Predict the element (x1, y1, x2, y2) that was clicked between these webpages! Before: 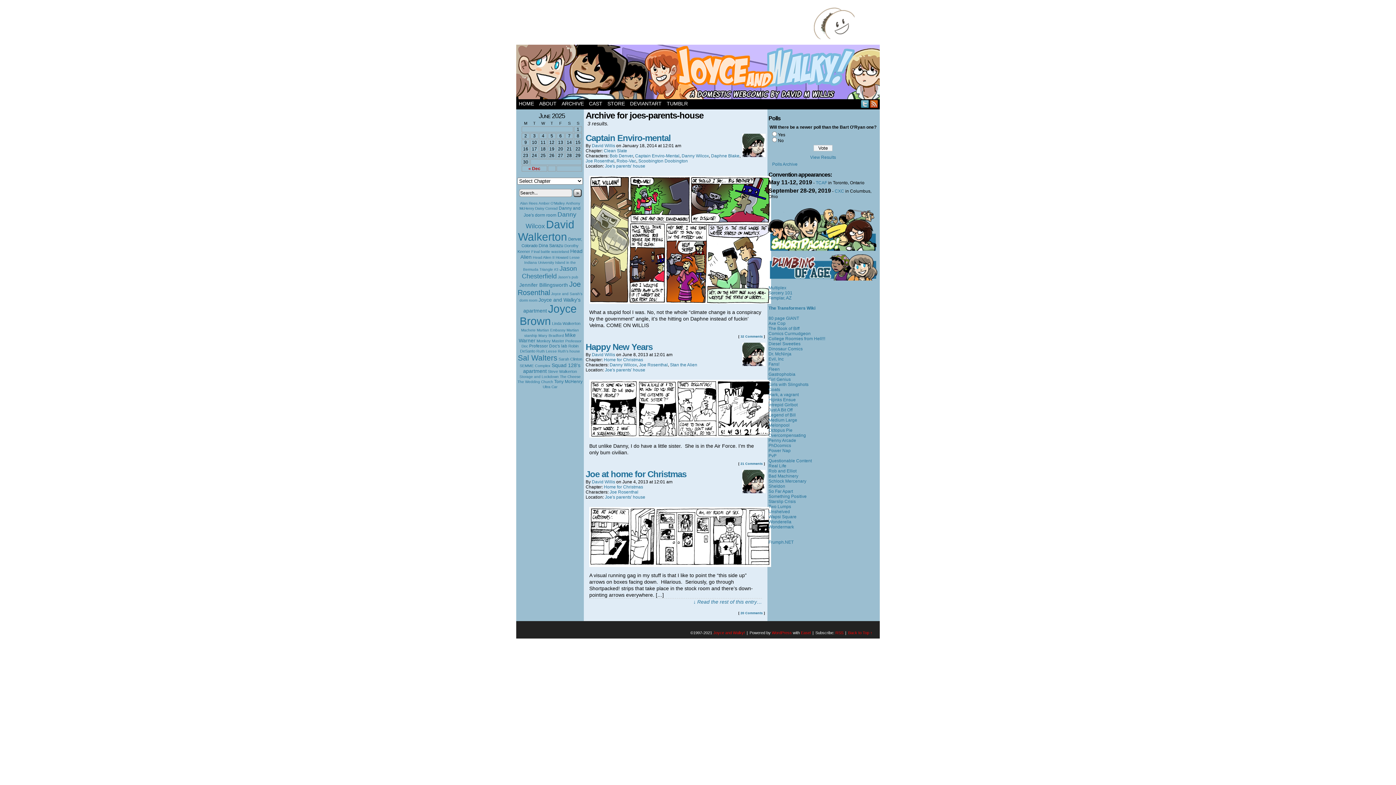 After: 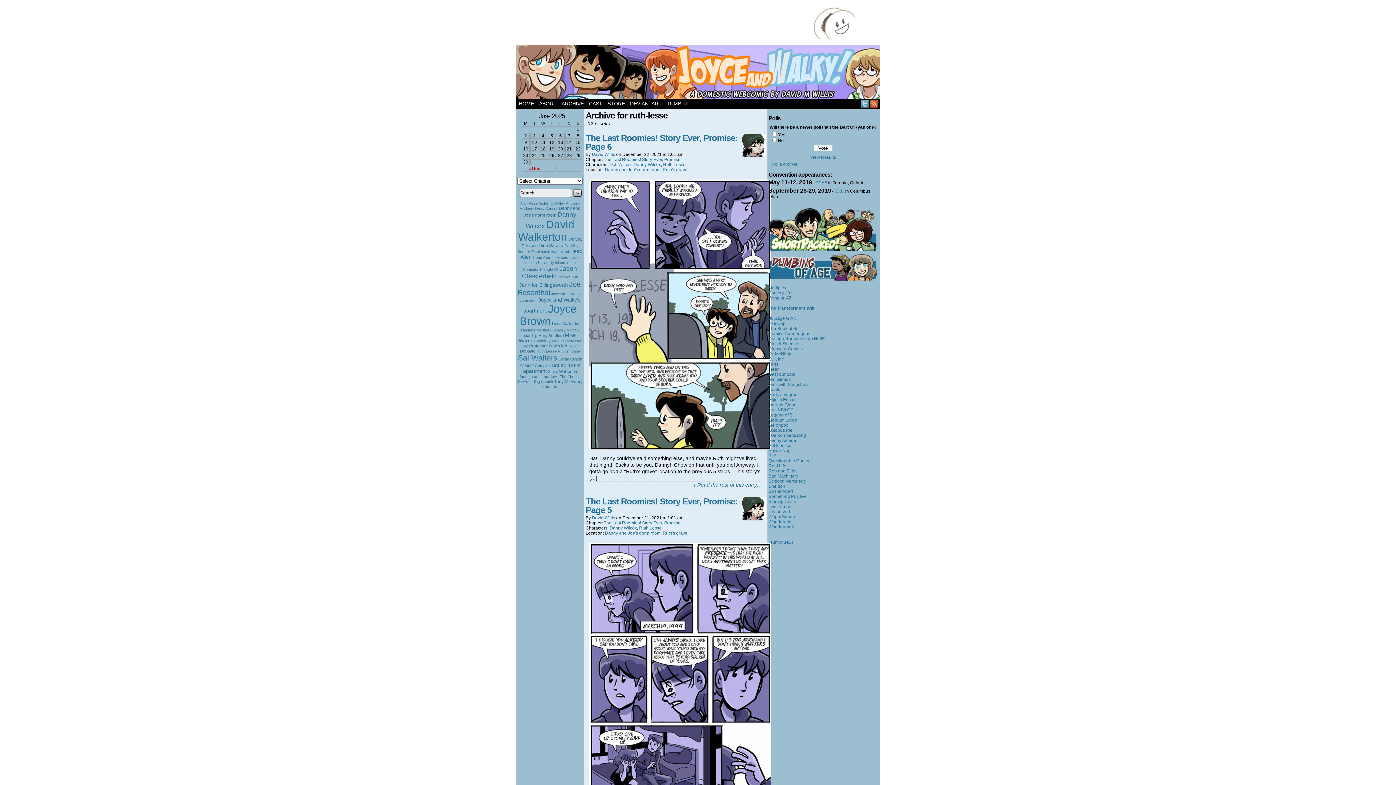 Action: bbox: (536, 349, 556, 353) label: Ruth Lesse